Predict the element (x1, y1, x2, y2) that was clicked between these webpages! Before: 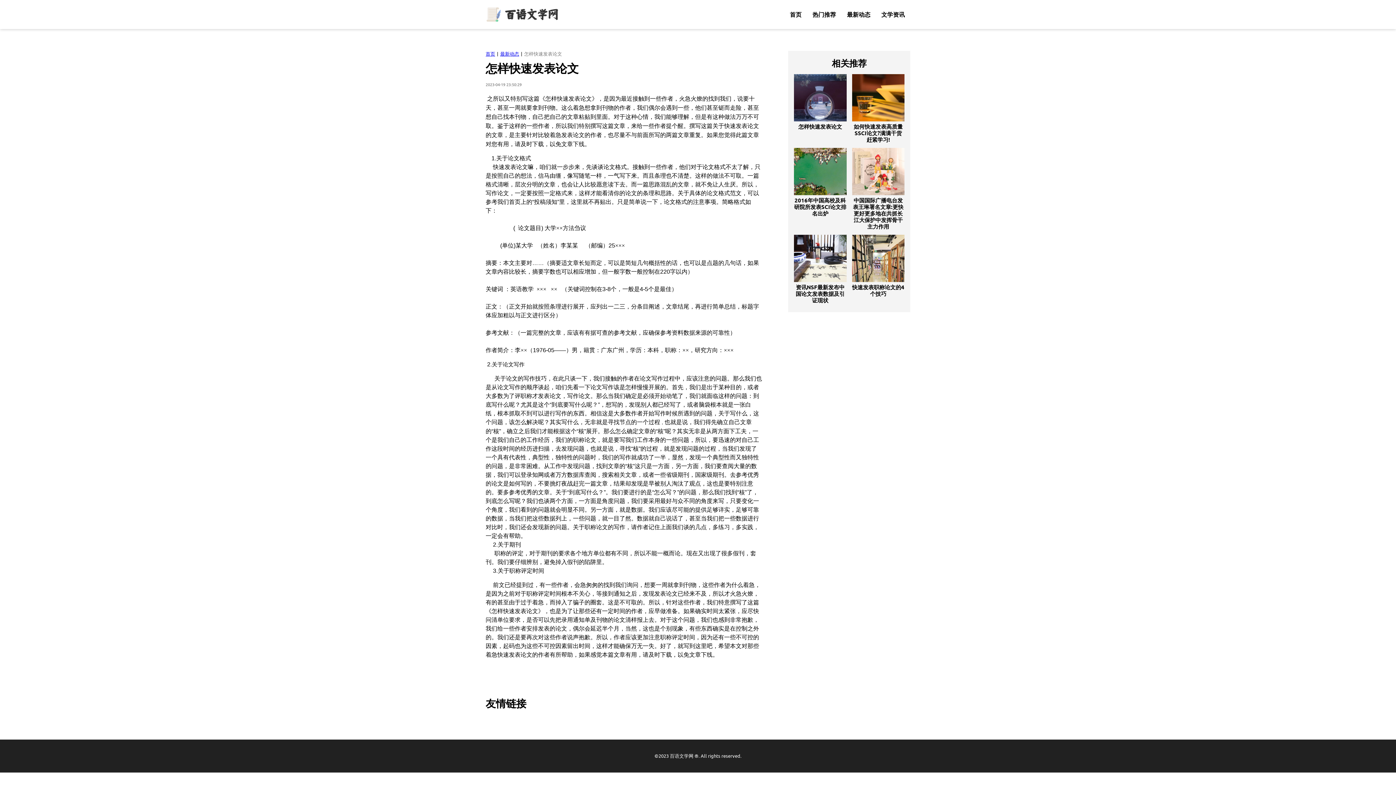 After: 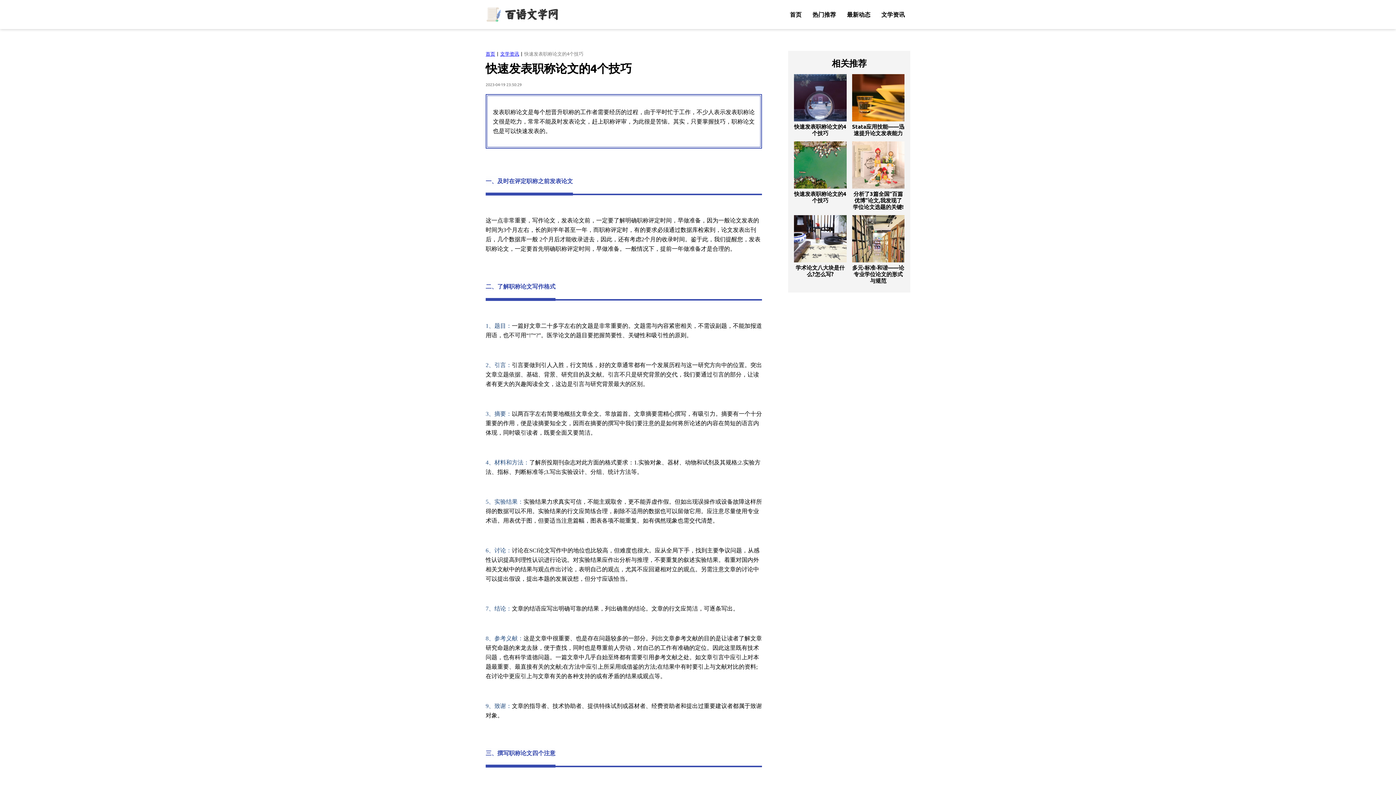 Action: bbox: (852, 234, 904, 282)